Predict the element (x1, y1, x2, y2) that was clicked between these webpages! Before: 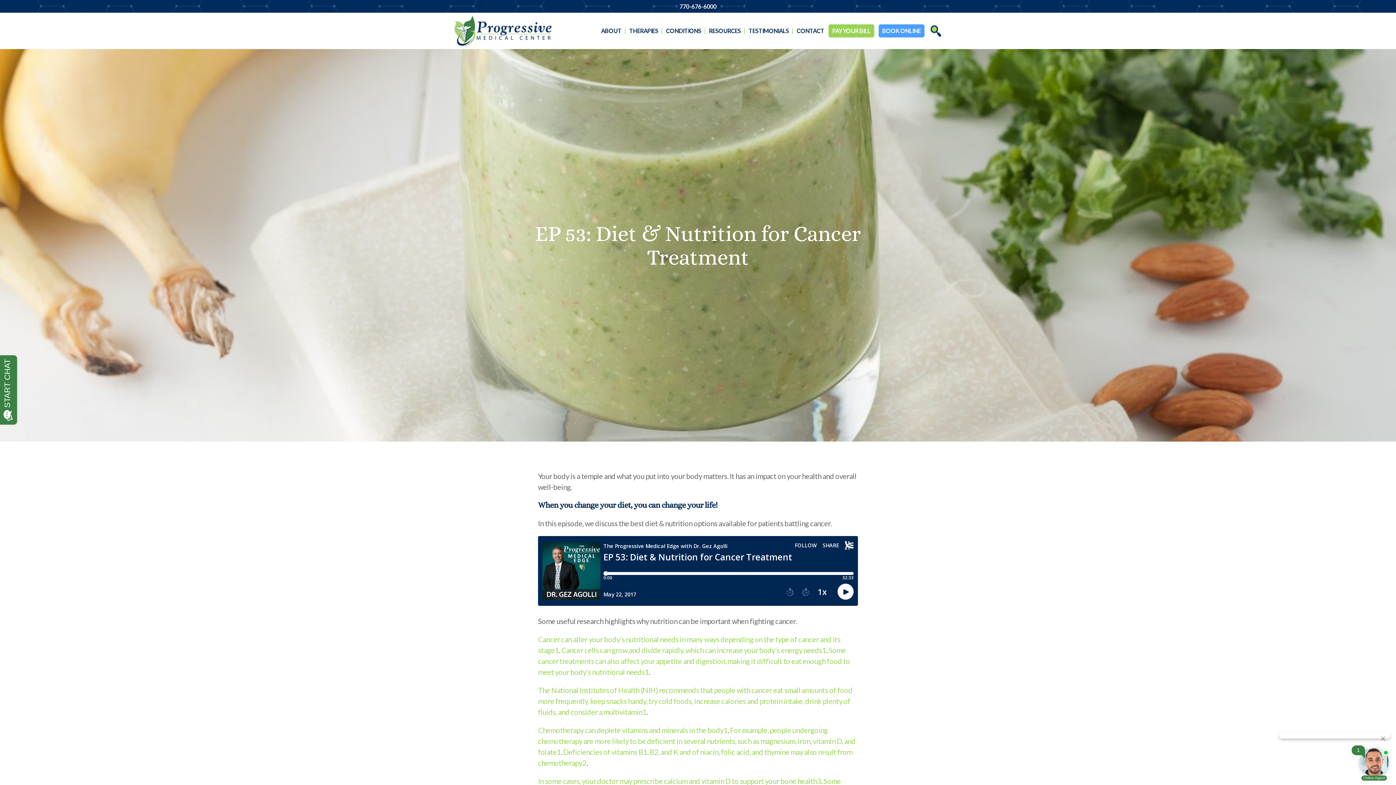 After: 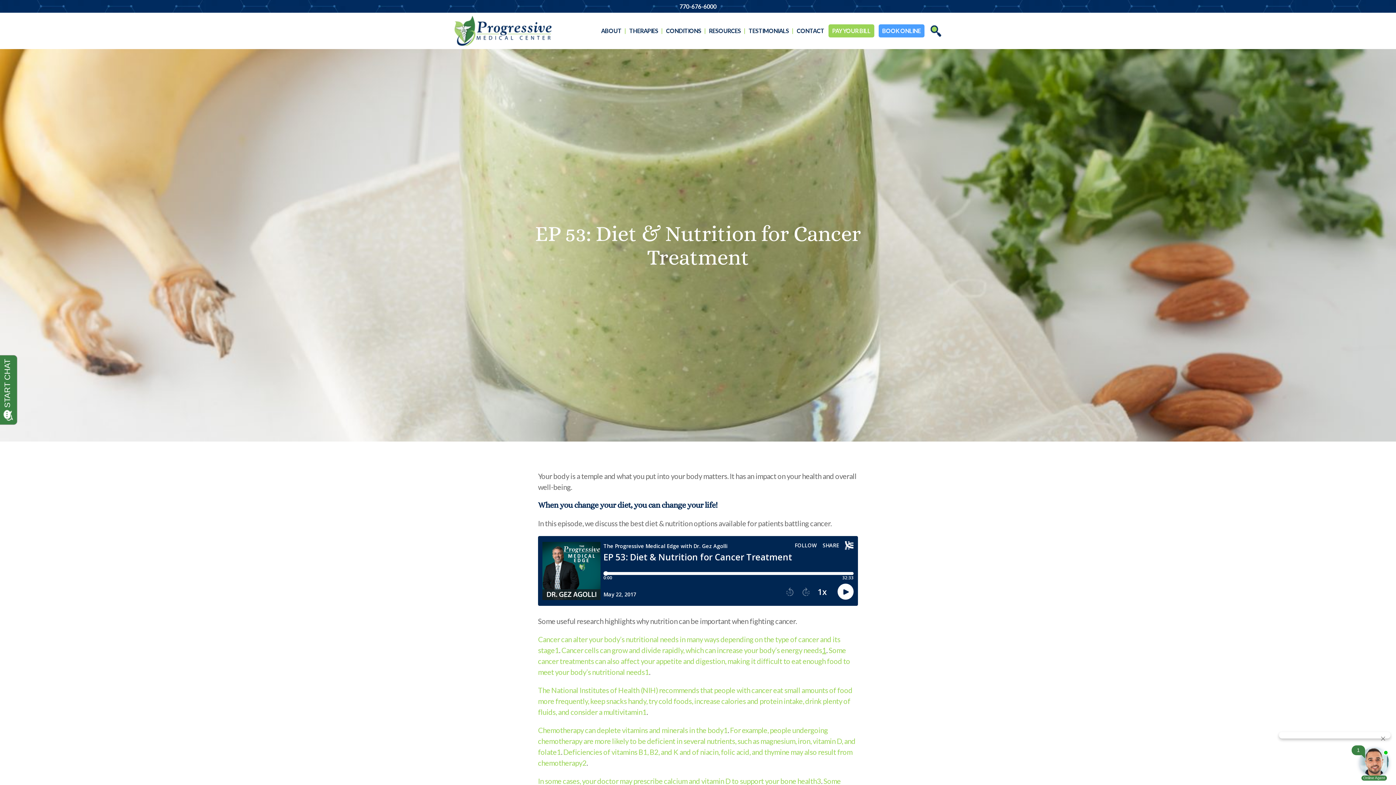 Action: label: No appetite? How to get nutrition during cancer treatment bbox: (822, 646, 826, 654)